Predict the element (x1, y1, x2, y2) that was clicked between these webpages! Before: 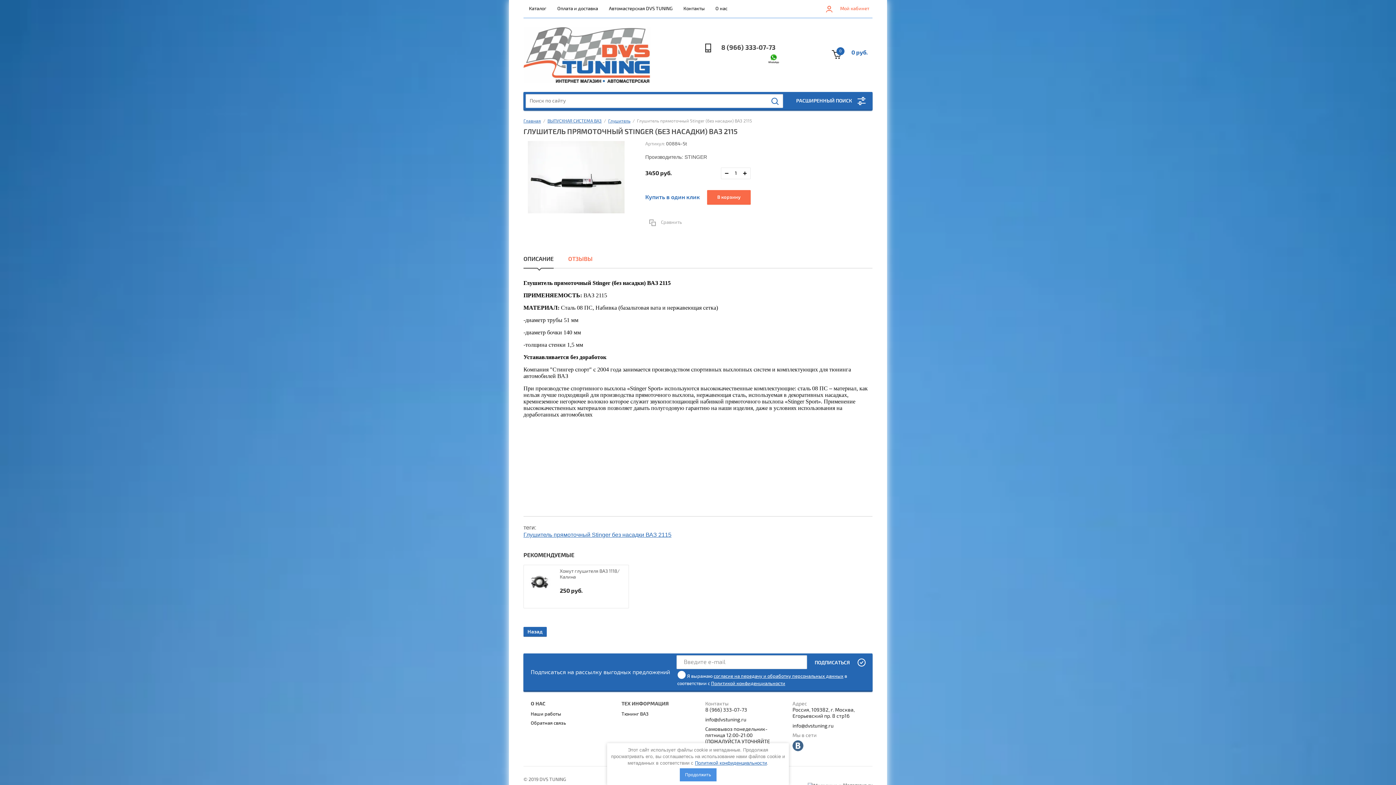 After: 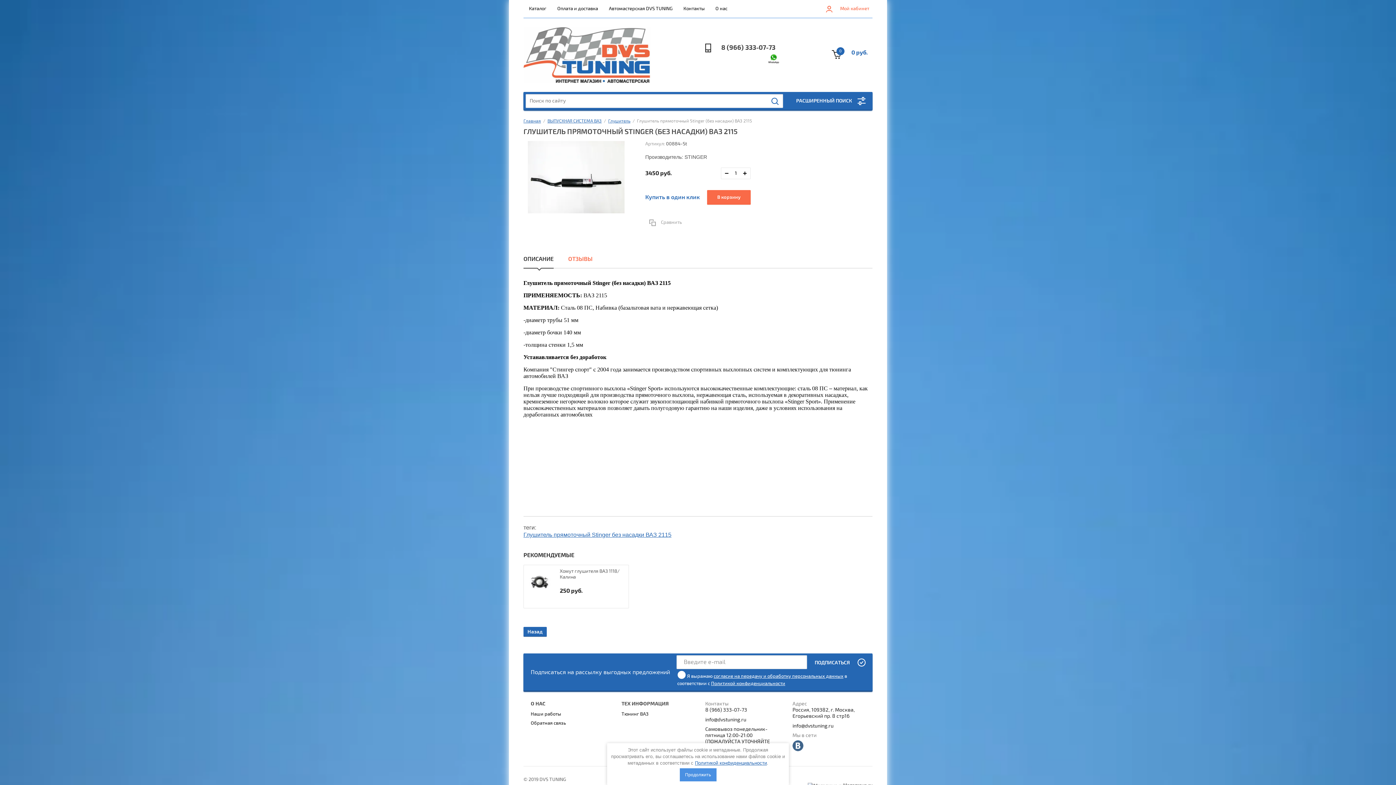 Action: bbox: (713, 673, 843, 679) label: согласие на передачу и обработку персональных данных